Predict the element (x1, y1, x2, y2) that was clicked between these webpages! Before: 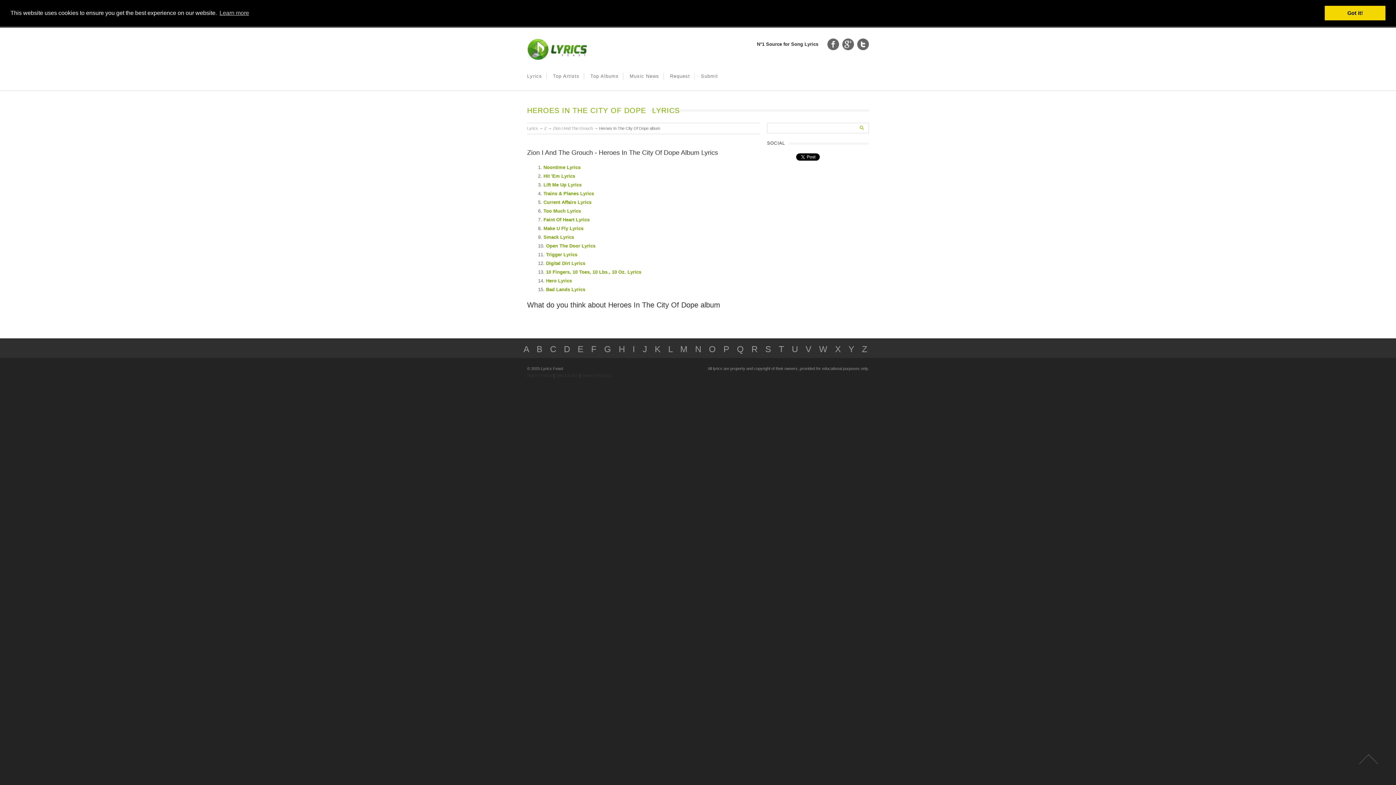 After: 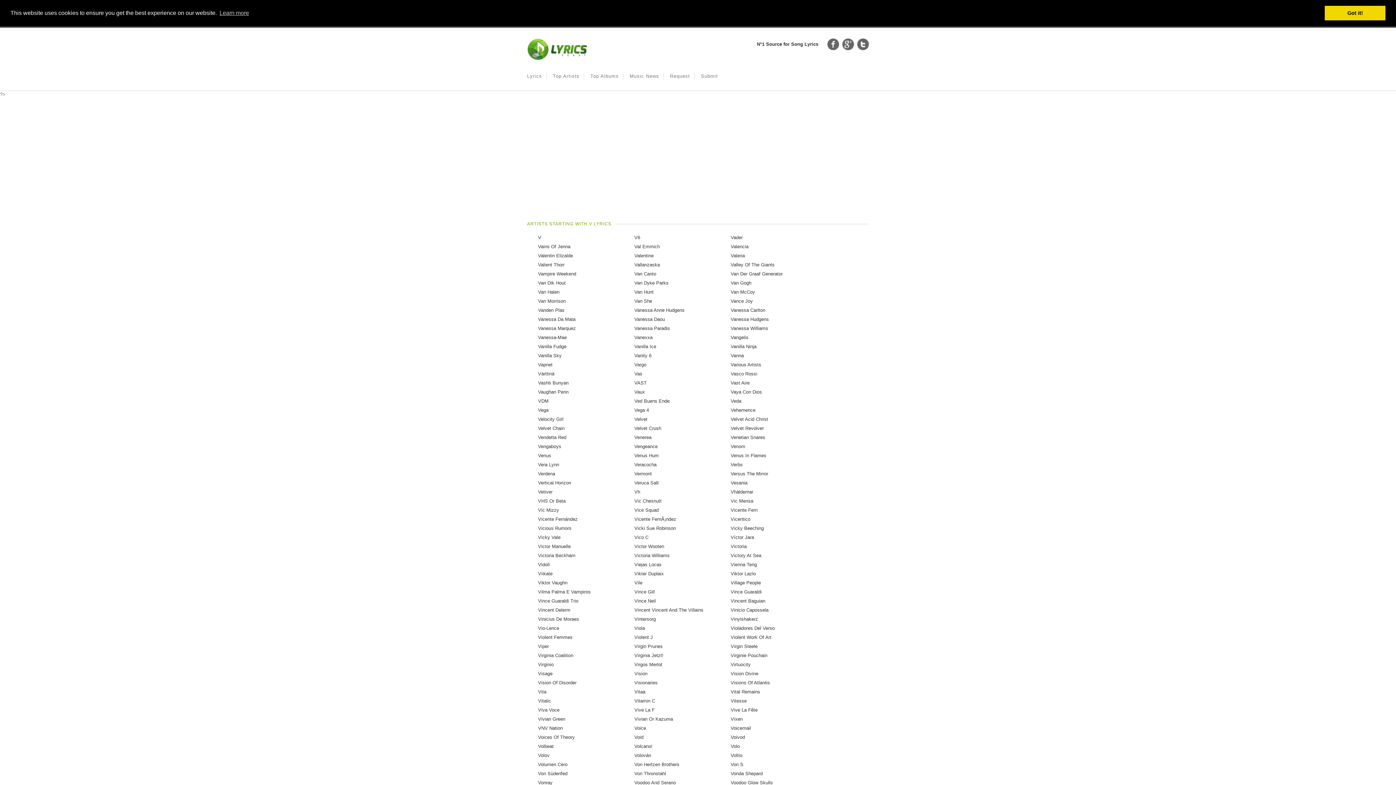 Action: bbox: (805, 344, 811, 354) label: V